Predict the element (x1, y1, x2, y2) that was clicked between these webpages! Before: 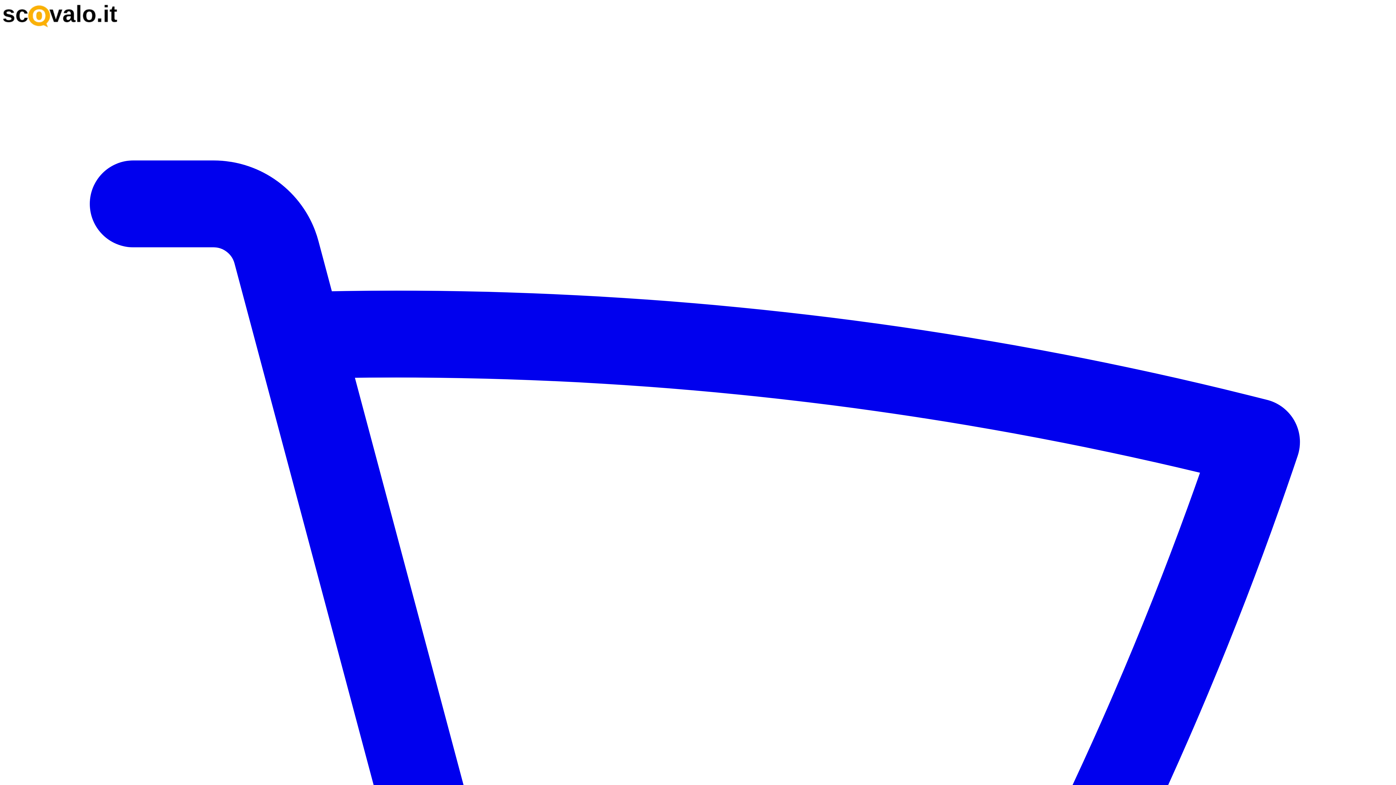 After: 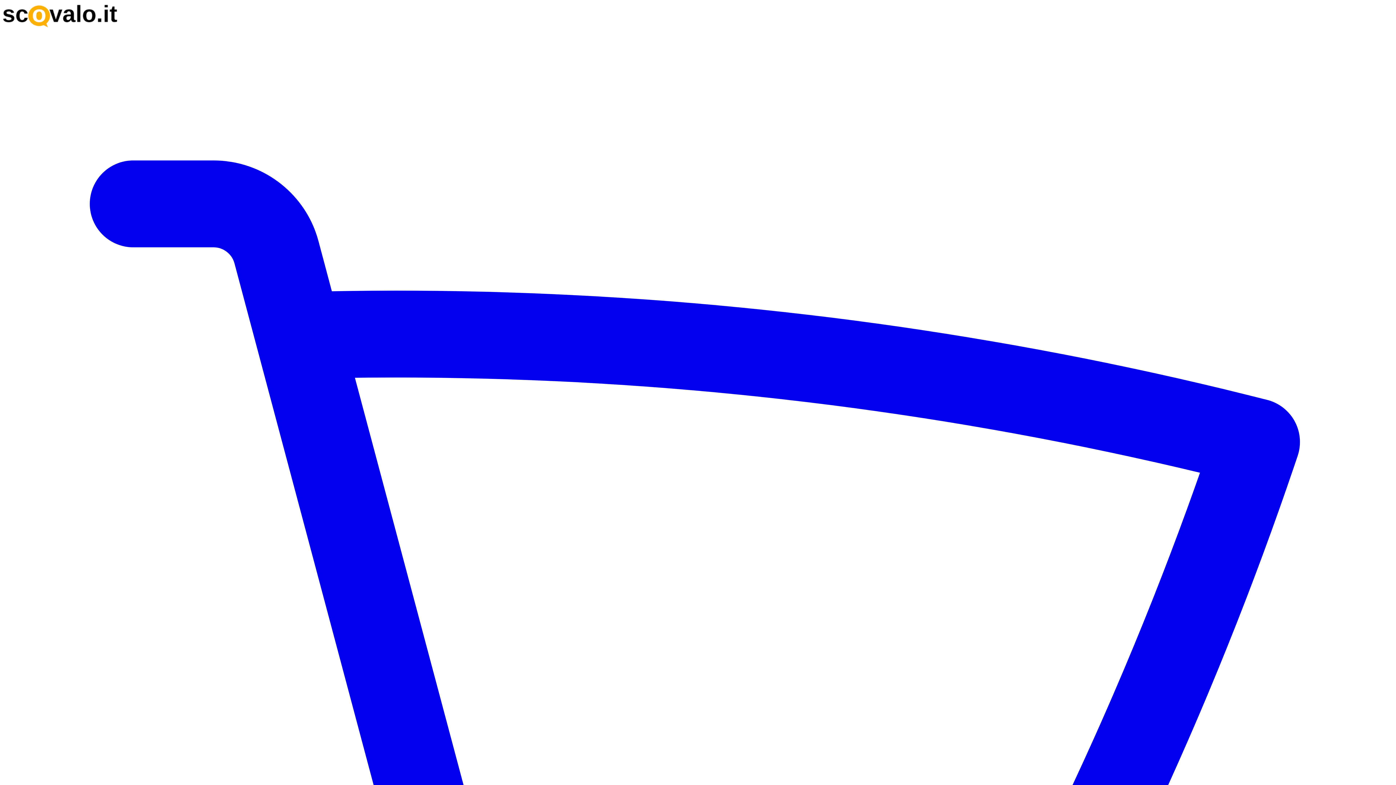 Action: label:   bbox: (2, 21, 118, 29)